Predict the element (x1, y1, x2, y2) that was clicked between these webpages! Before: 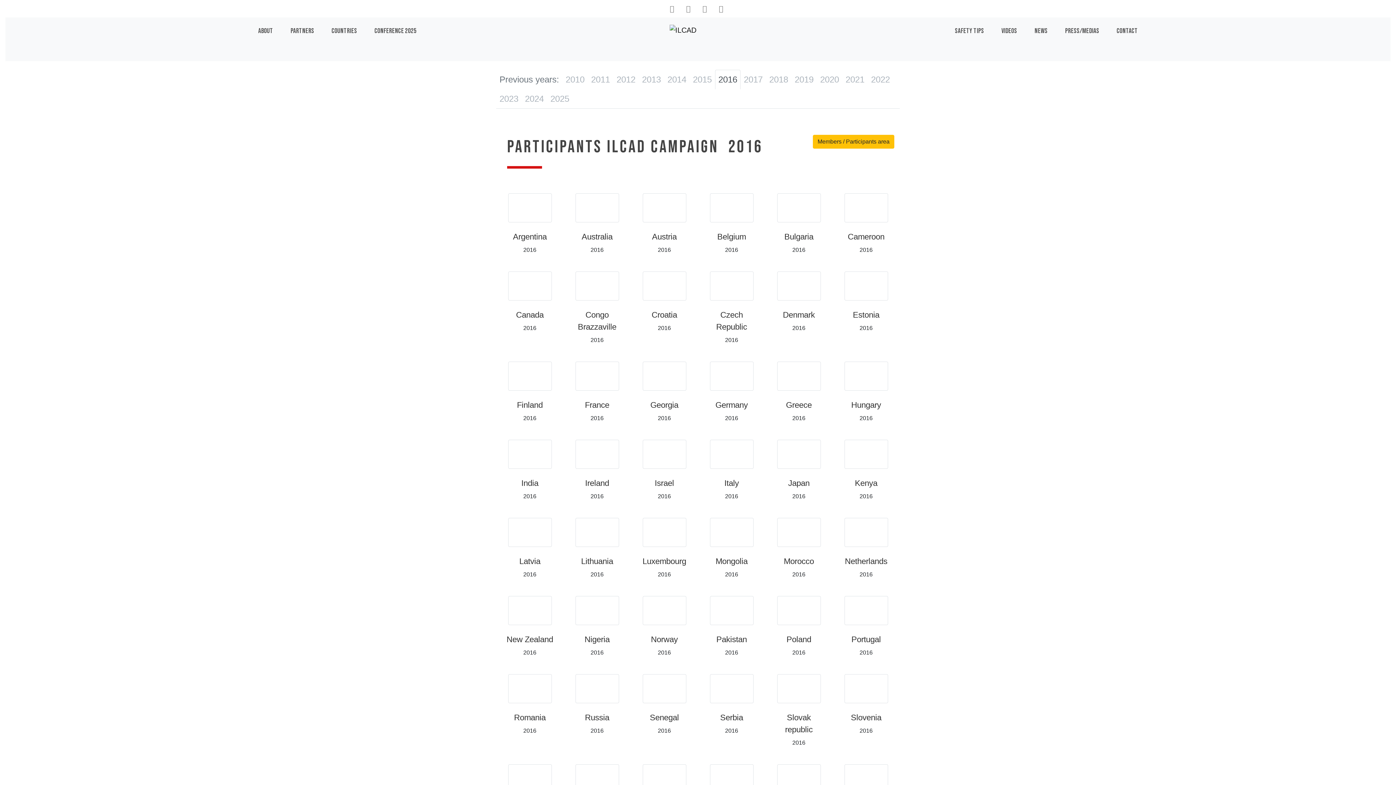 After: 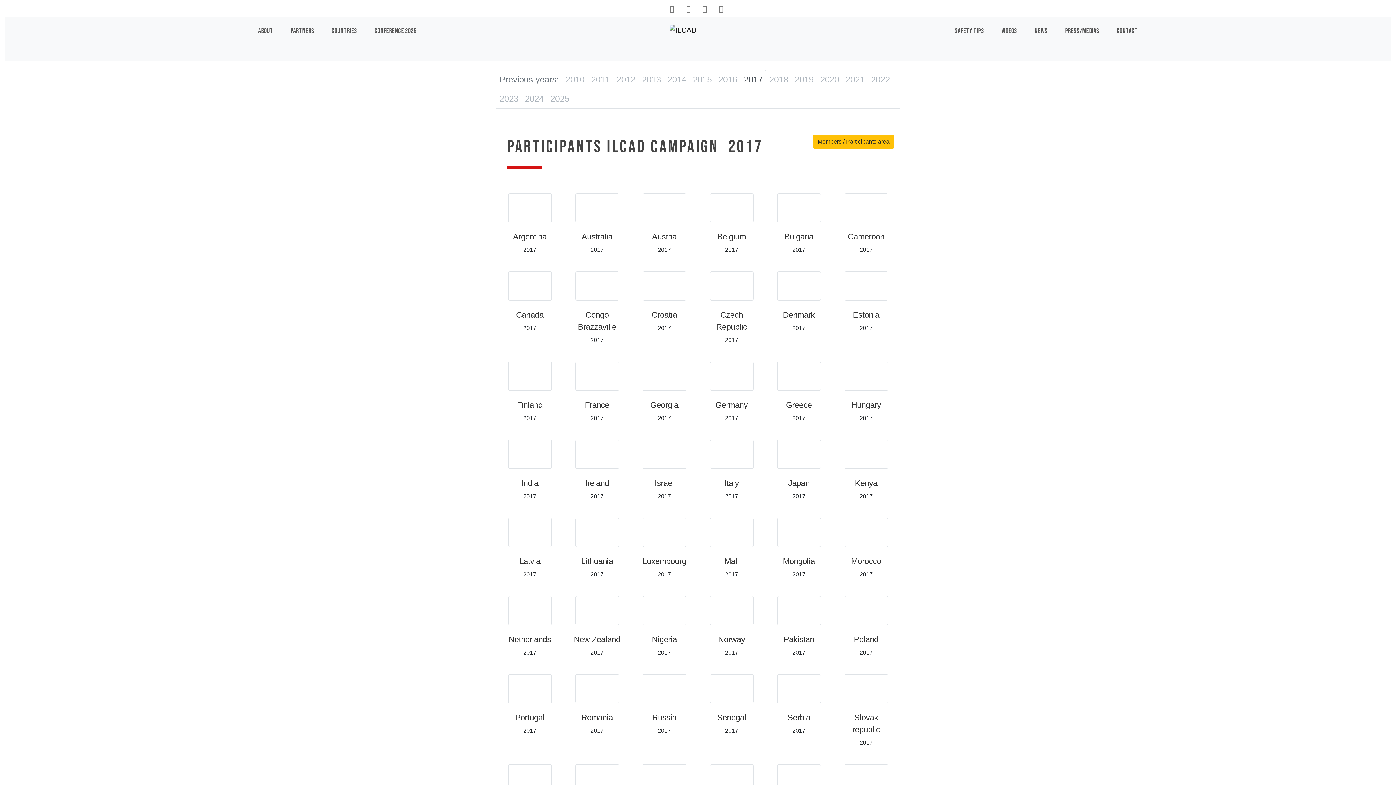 Action: bbox: (740, 69, 766, 89) label: 2017